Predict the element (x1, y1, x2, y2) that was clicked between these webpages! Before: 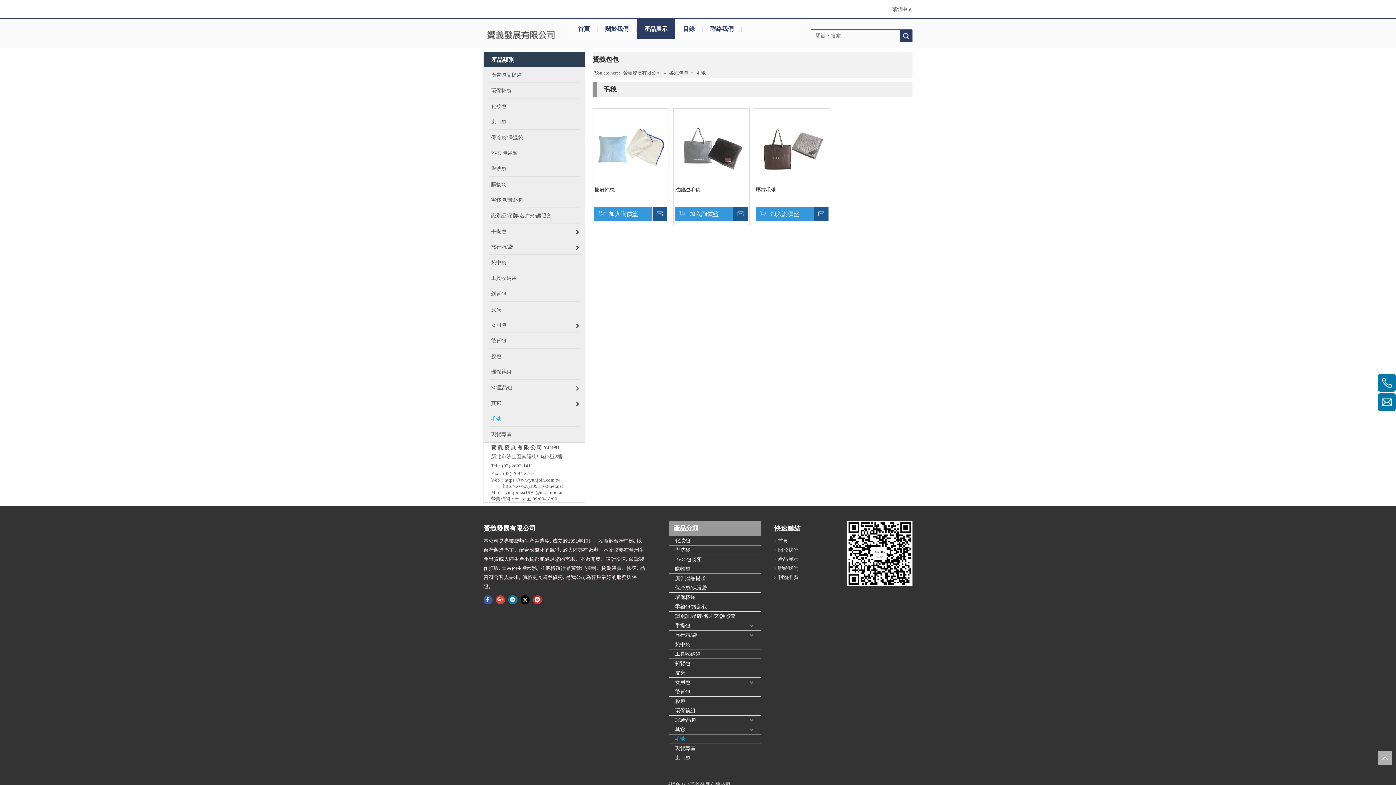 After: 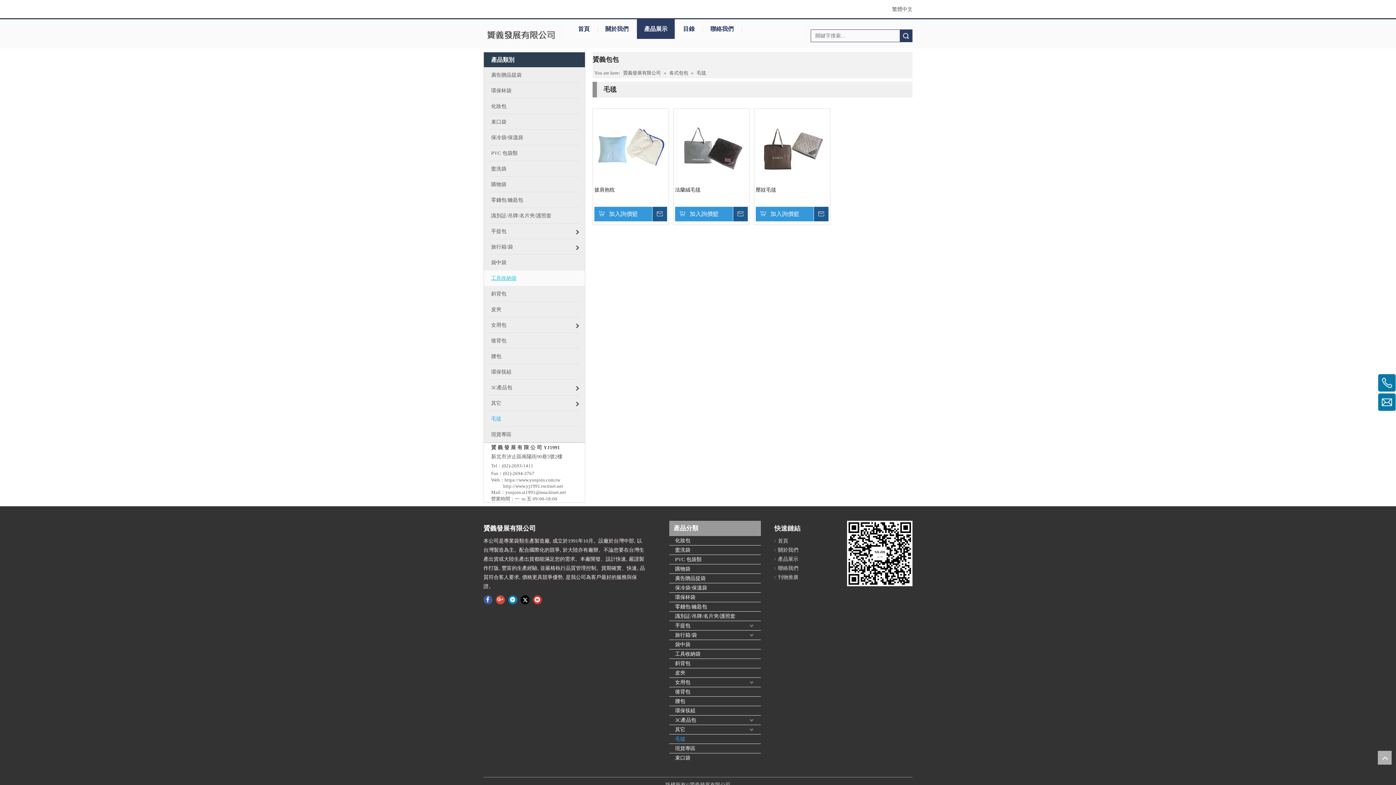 Action: bbox: (484, 270, 585, 286) label: 工具收納袋